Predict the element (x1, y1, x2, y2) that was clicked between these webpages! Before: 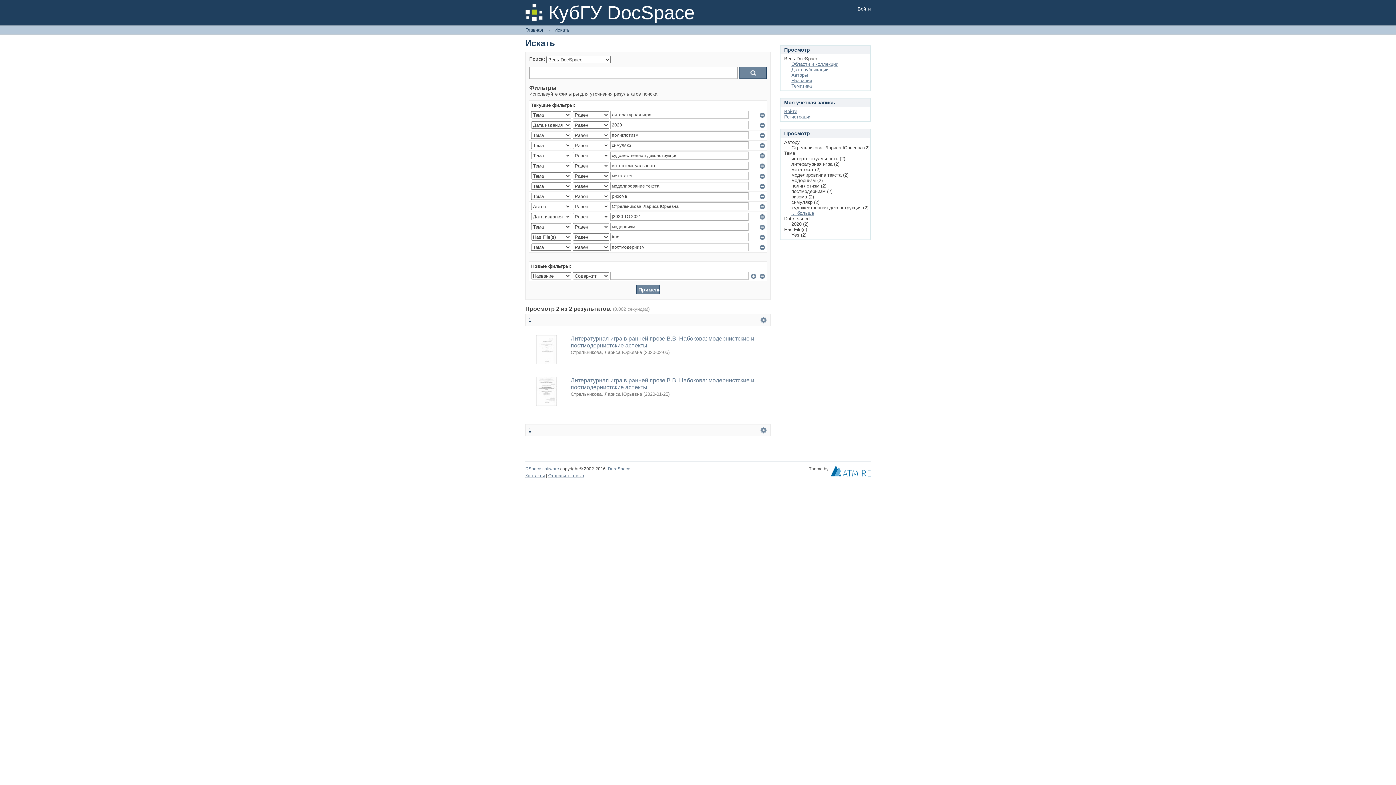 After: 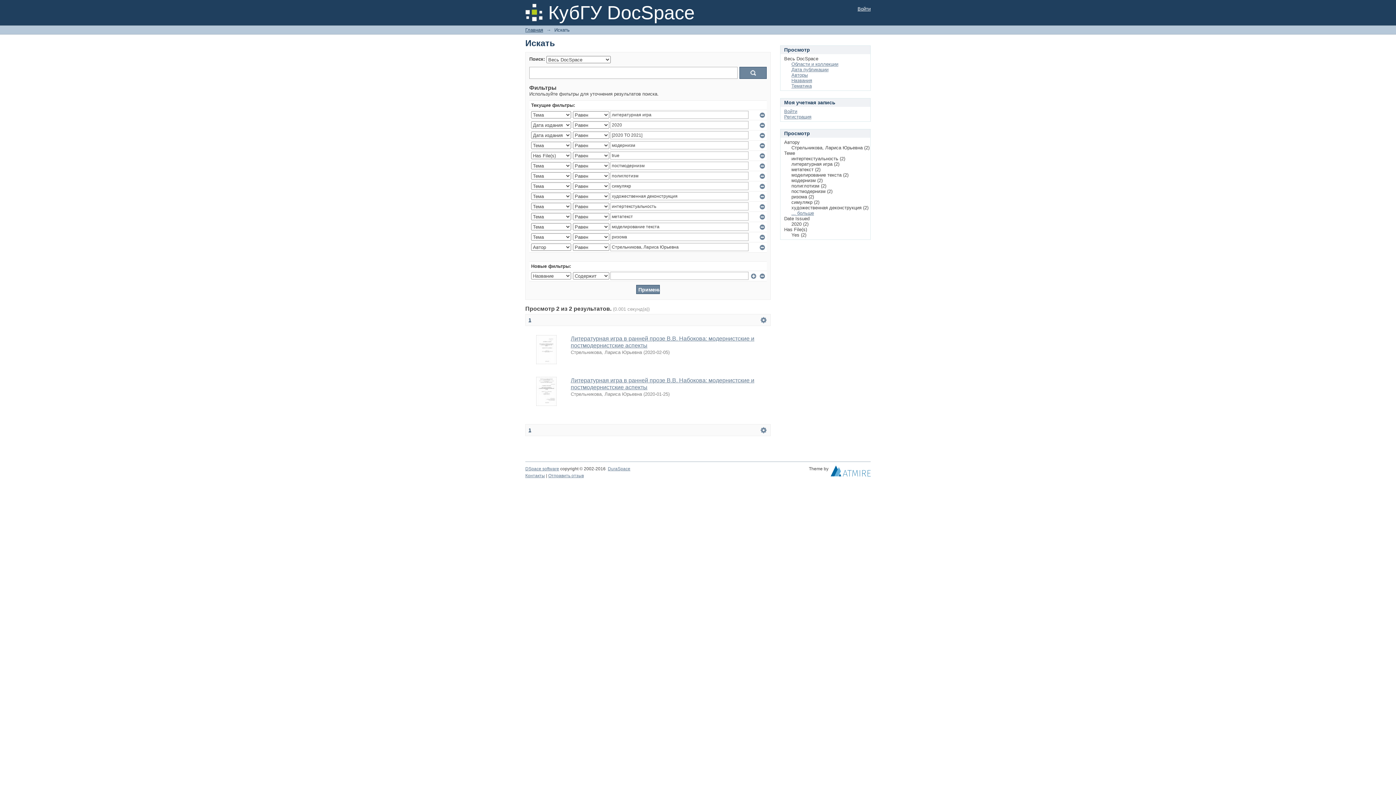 Action: bbox: (528, 427, 531, 433) label: 1